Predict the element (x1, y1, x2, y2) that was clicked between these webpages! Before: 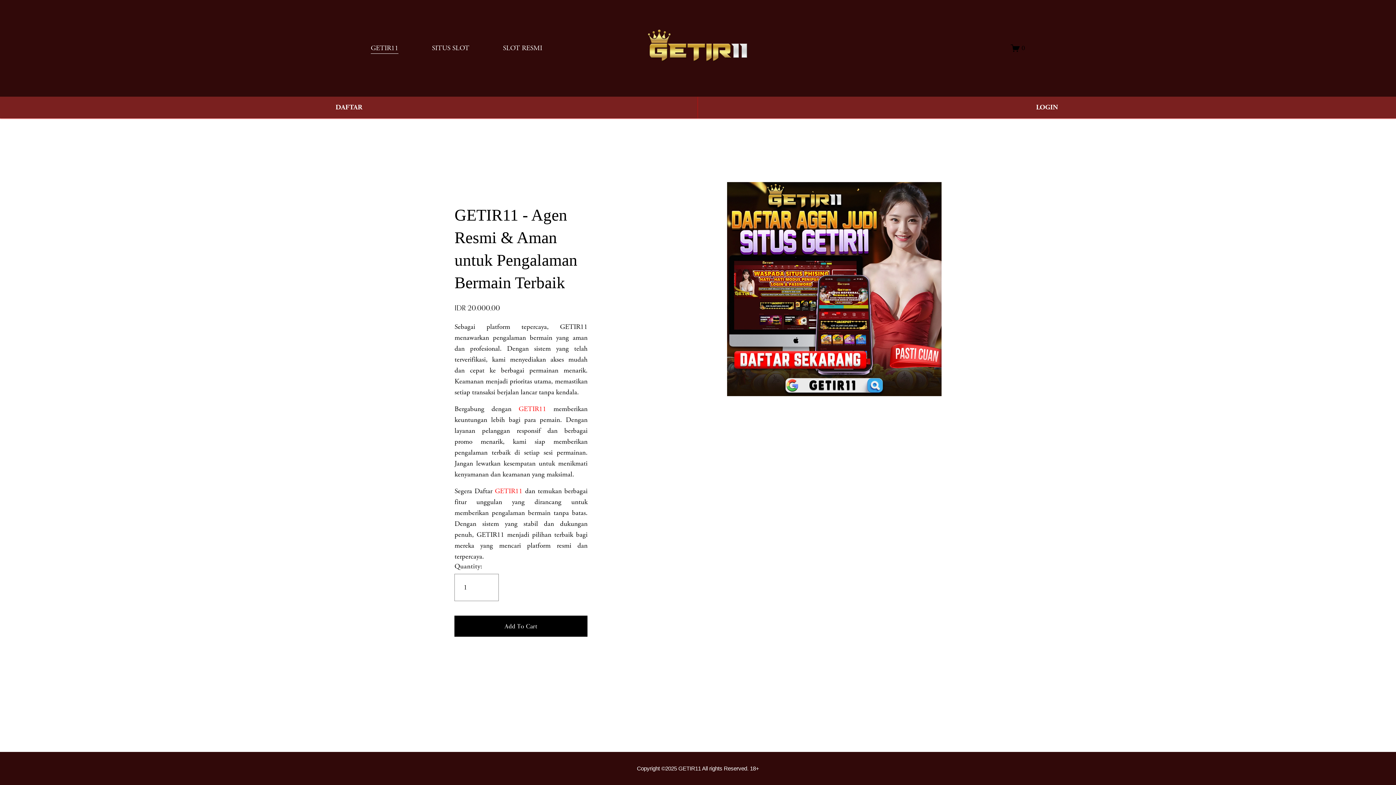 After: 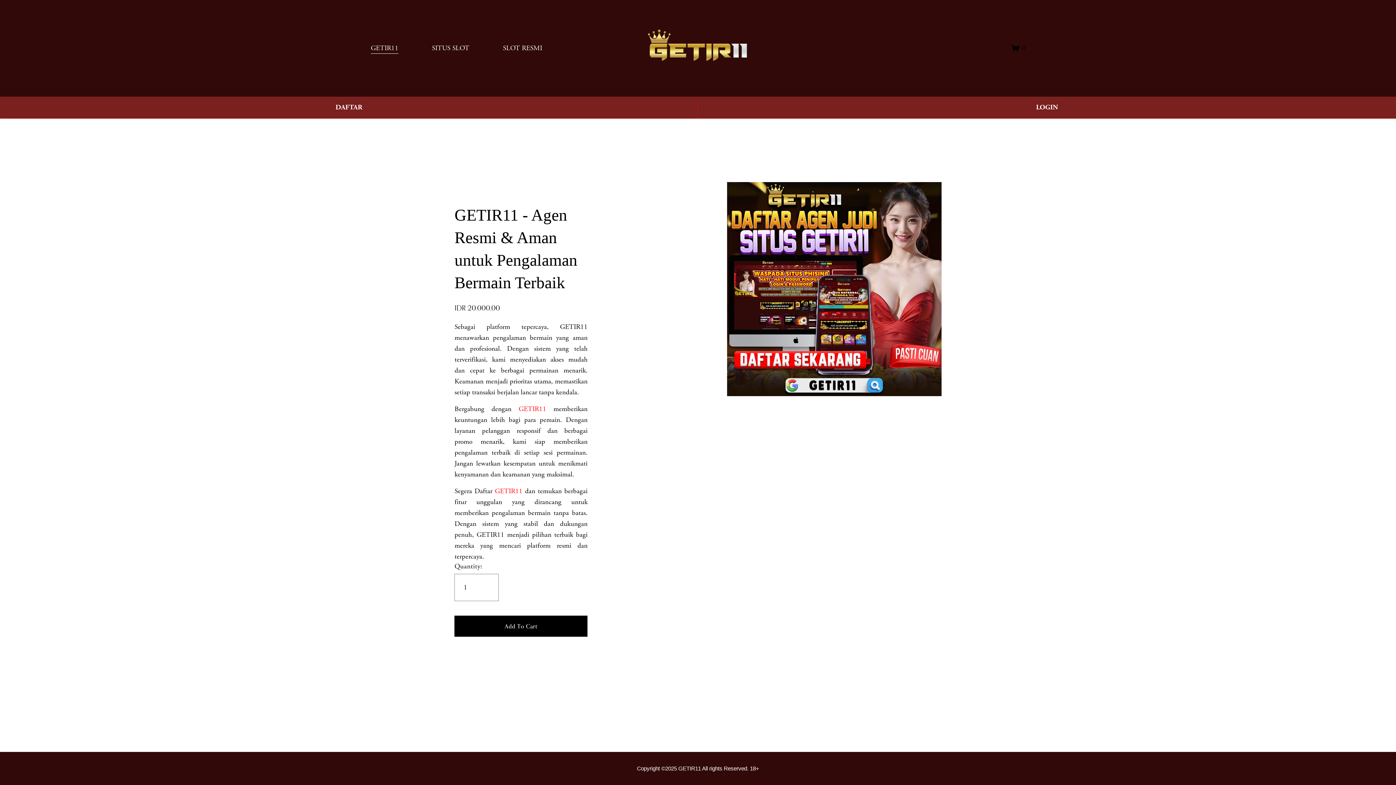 Action: label: SLOT RESMI bbox: (503, 42, 542, 54)